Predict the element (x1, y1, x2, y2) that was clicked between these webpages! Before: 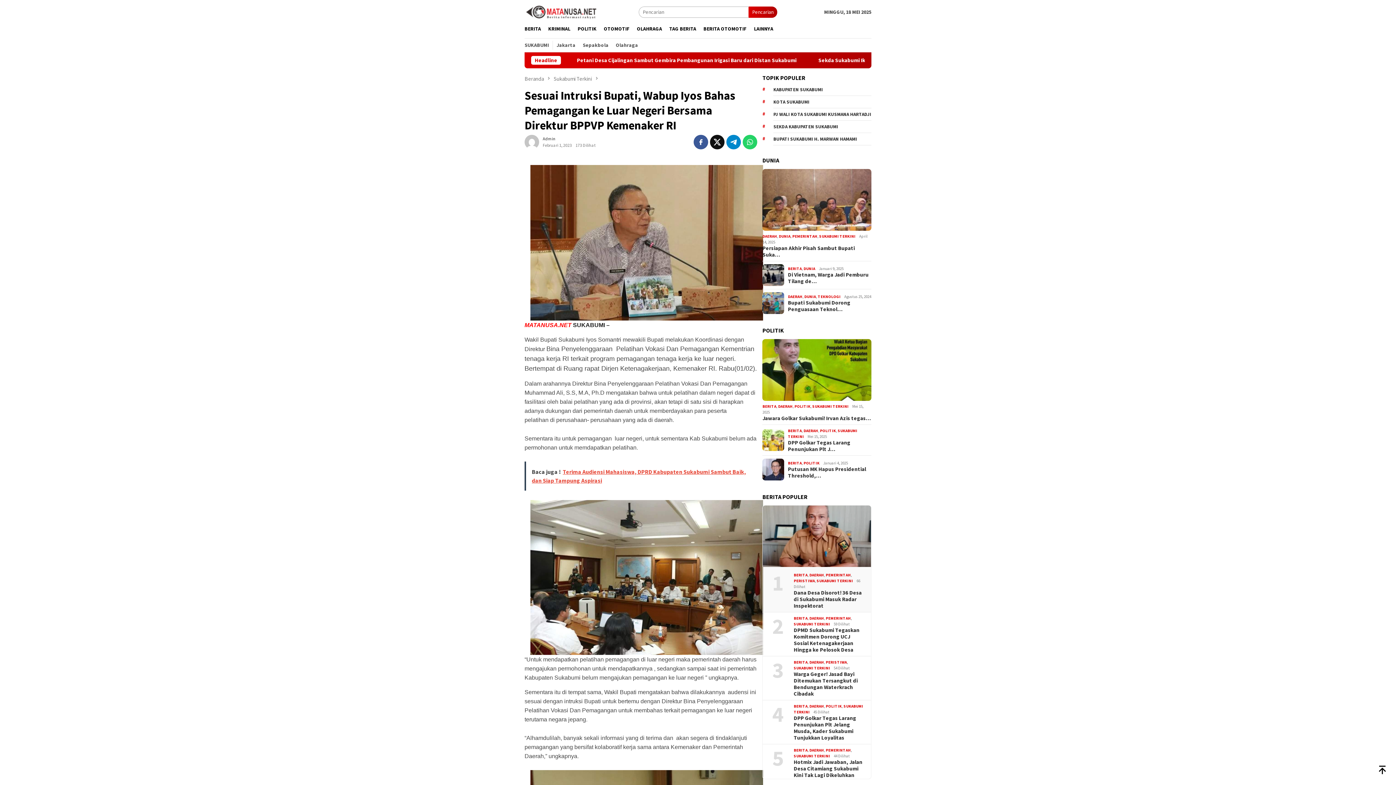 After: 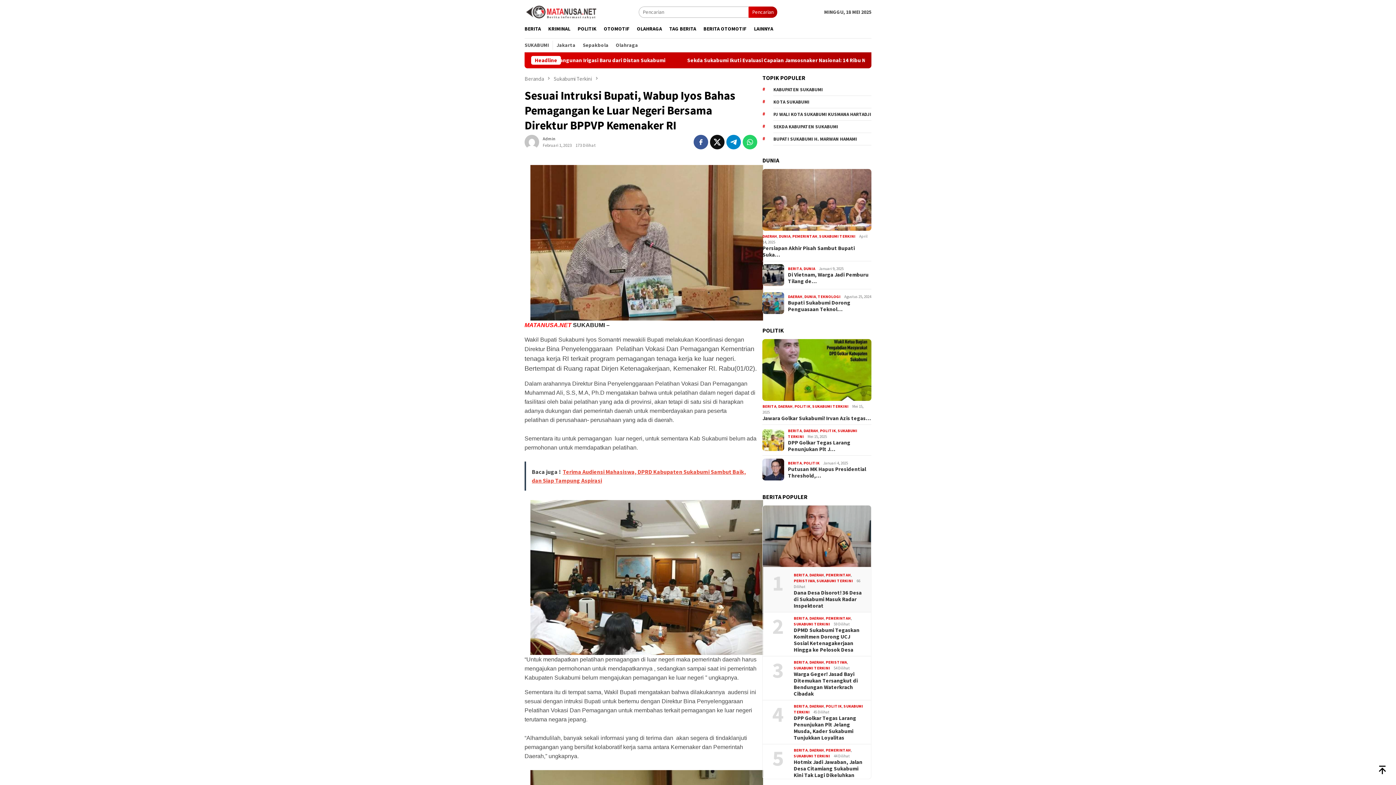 Action: bbox: (726, 135, 741, 149)